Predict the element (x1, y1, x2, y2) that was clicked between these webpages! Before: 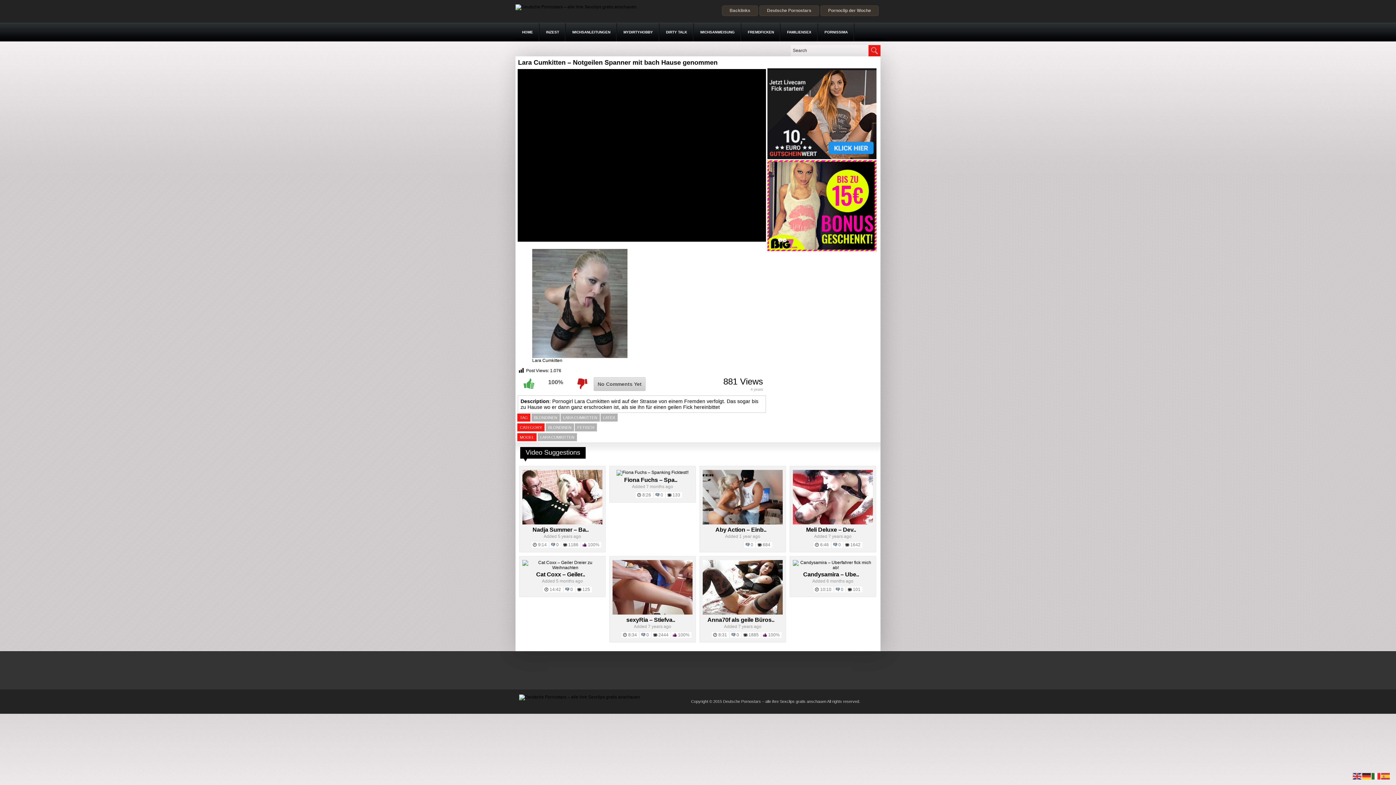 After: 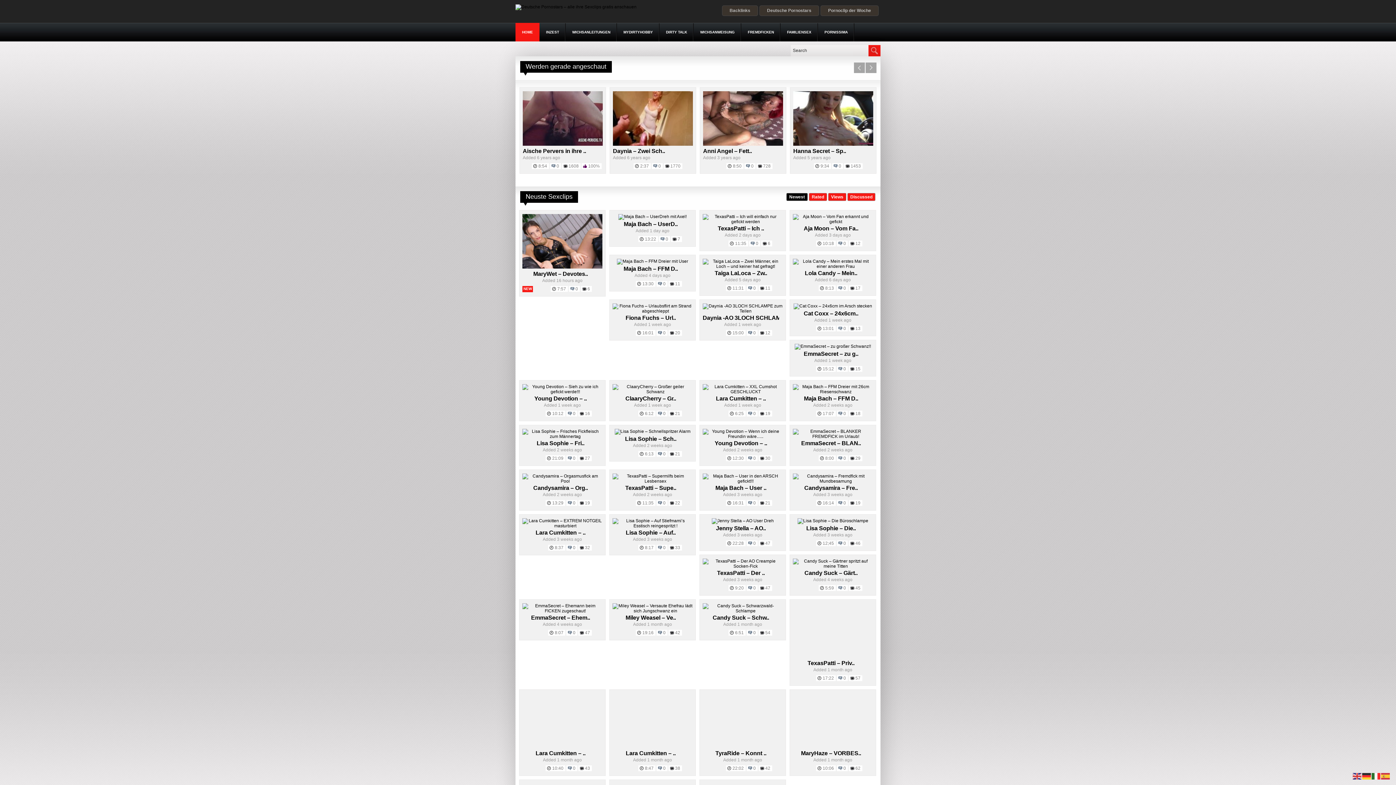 Action: bbox: (515, 4, 636, 9)